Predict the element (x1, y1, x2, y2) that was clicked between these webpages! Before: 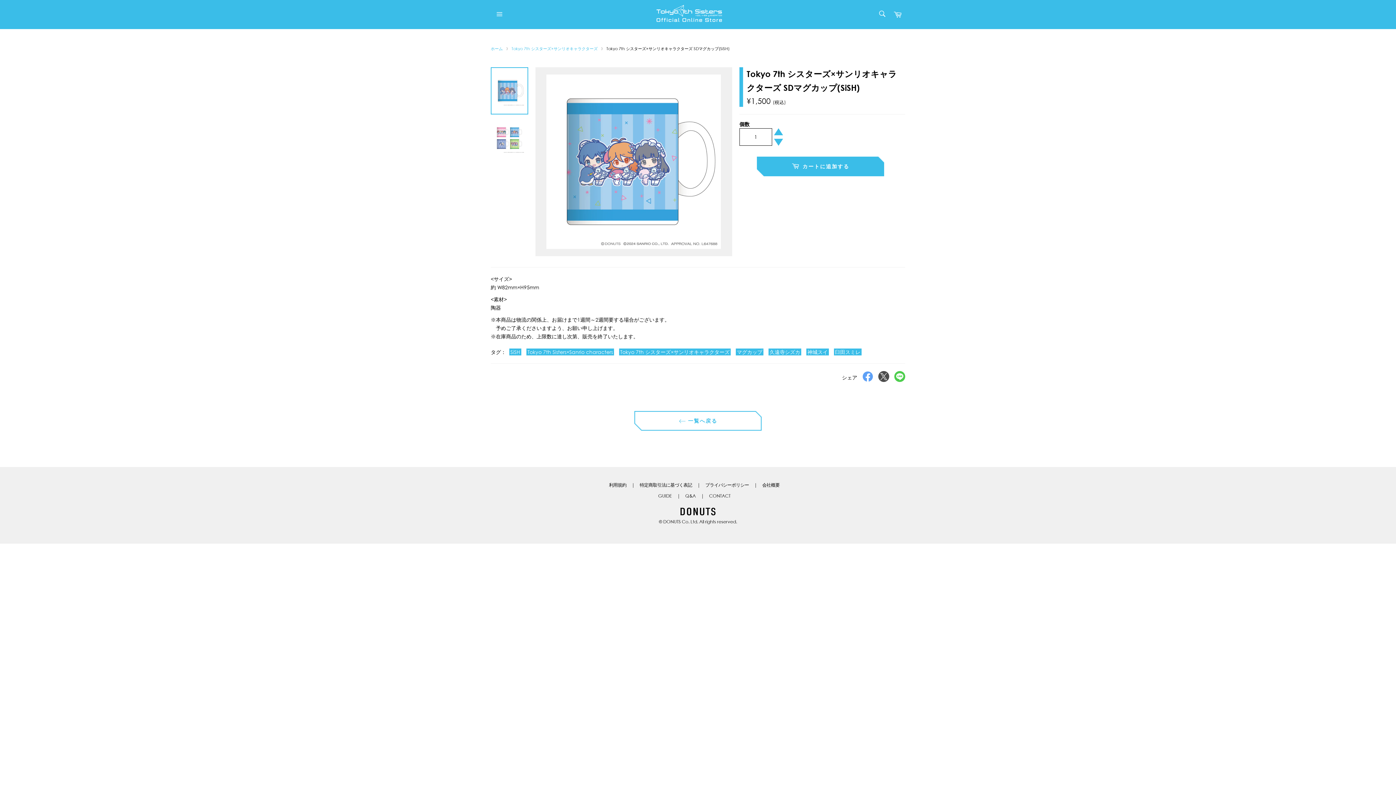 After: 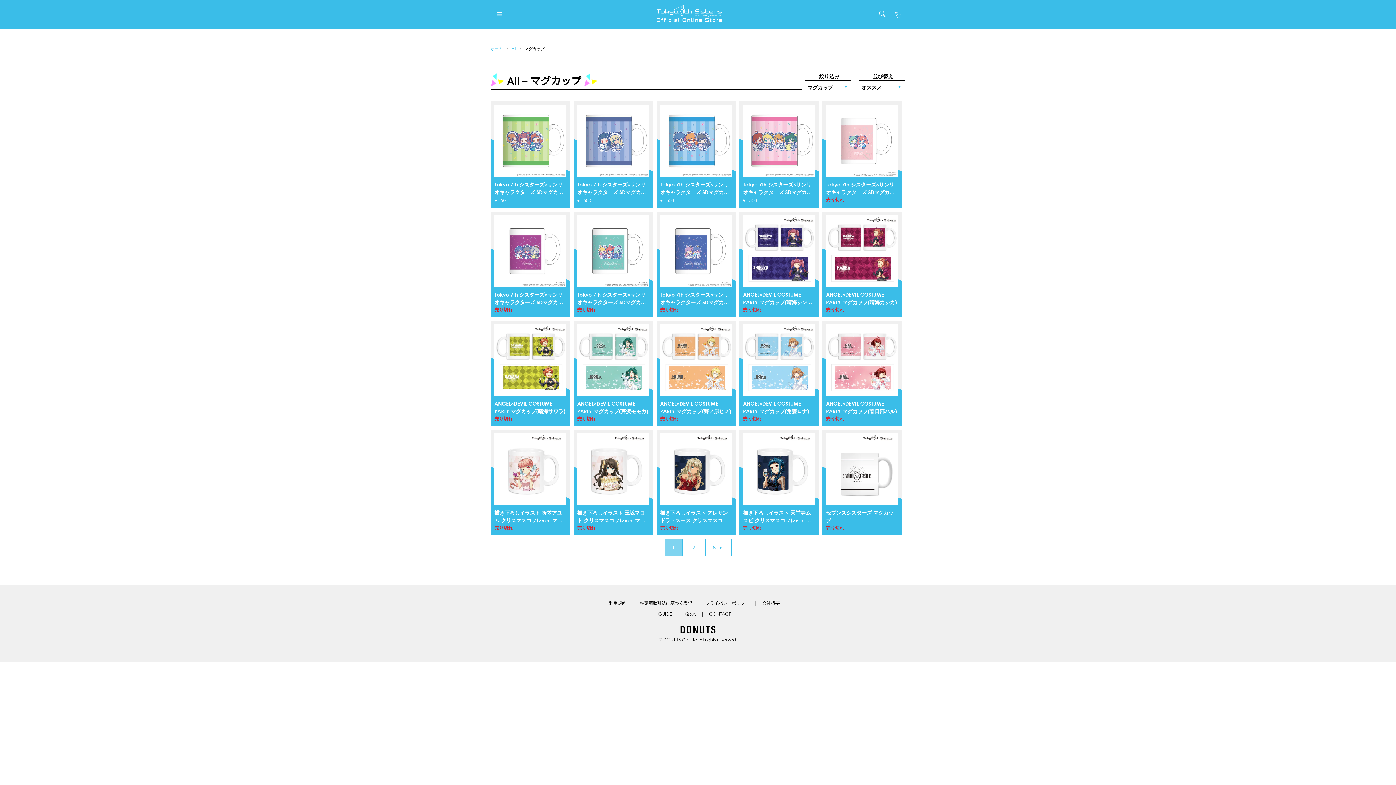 Action: bbox: (736, 348, 763, 355) label: マグカップ